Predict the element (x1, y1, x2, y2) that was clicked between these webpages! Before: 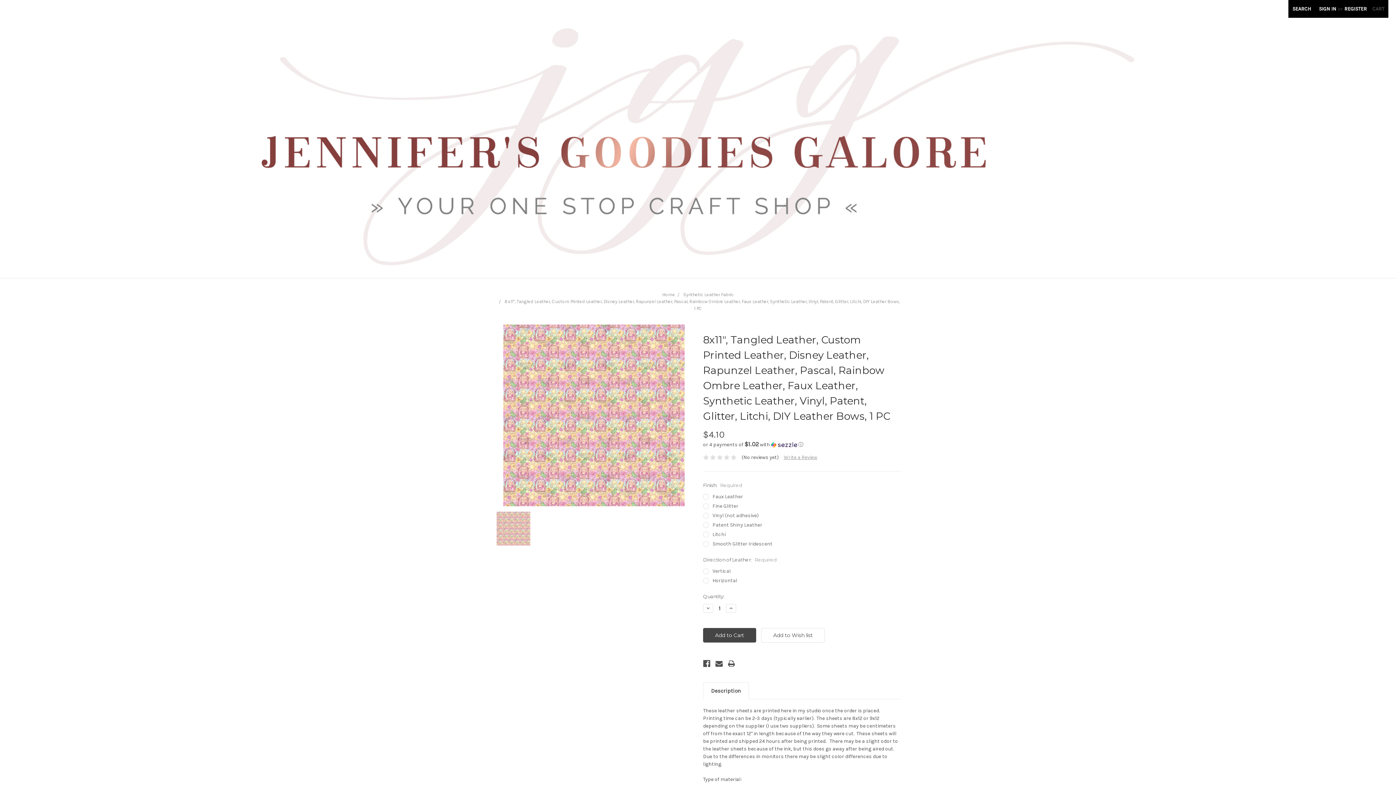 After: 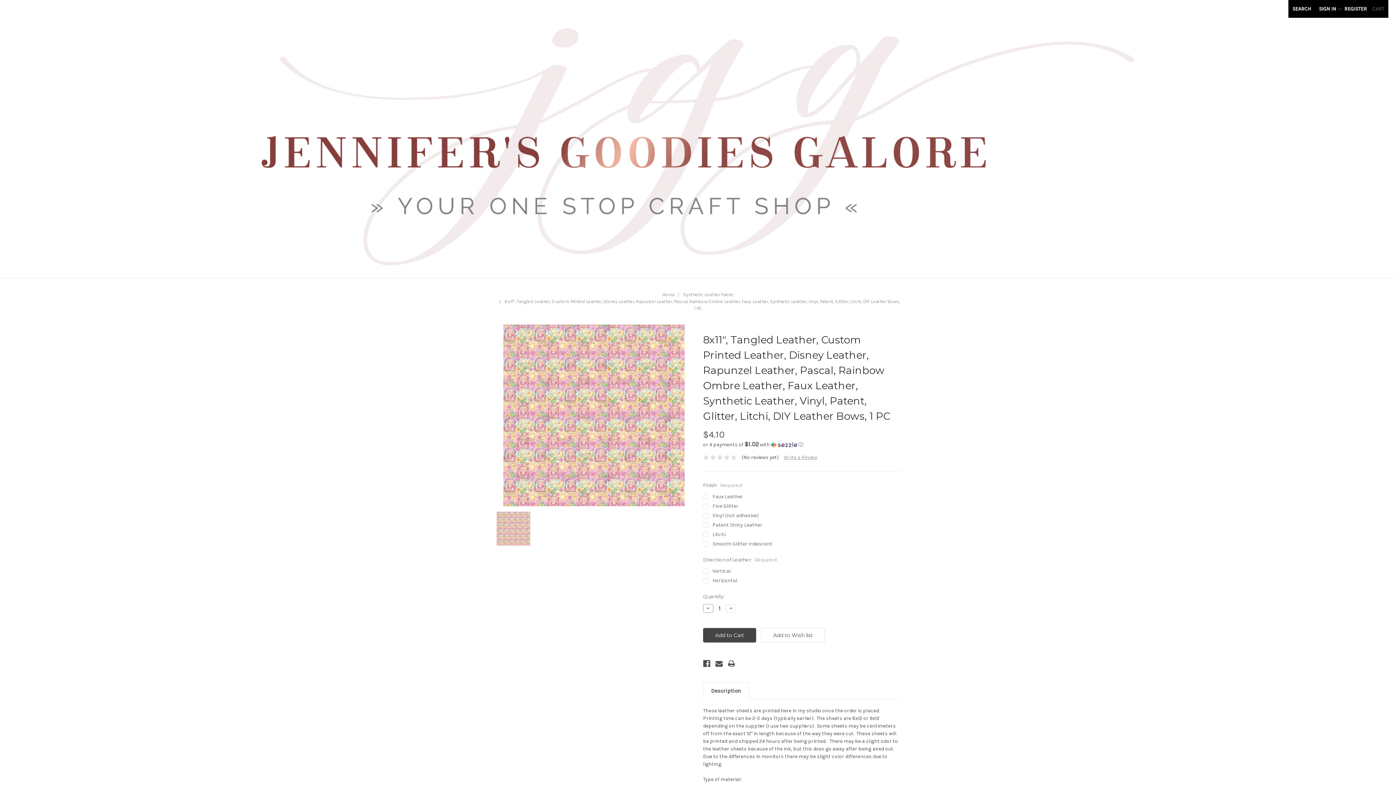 Action: label: Decrease Quantity: bbox: (703, 604, 713, 613)